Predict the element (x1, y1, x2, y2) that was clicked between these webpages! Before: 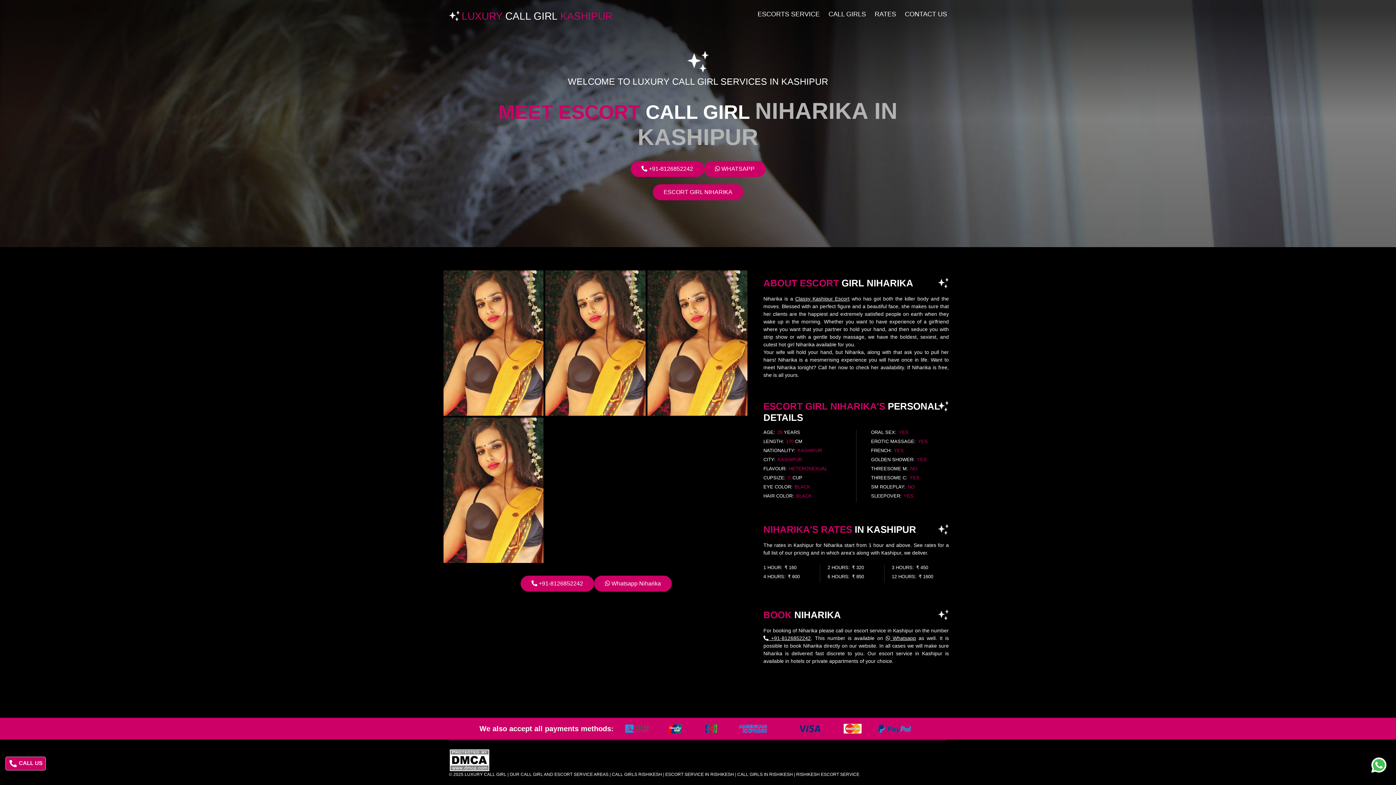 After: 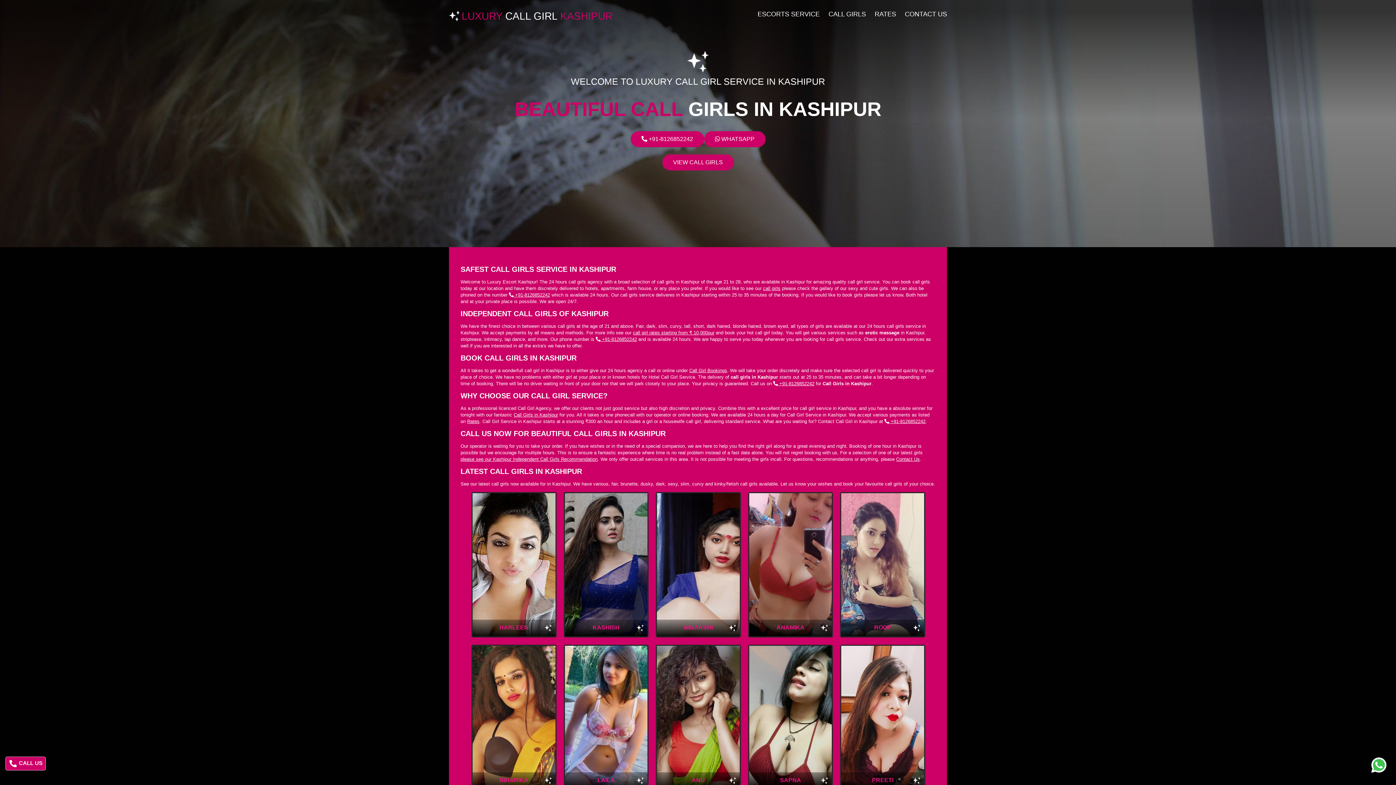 Action: label: CALL GIRLS bbox: (828, 10, 866, 17)